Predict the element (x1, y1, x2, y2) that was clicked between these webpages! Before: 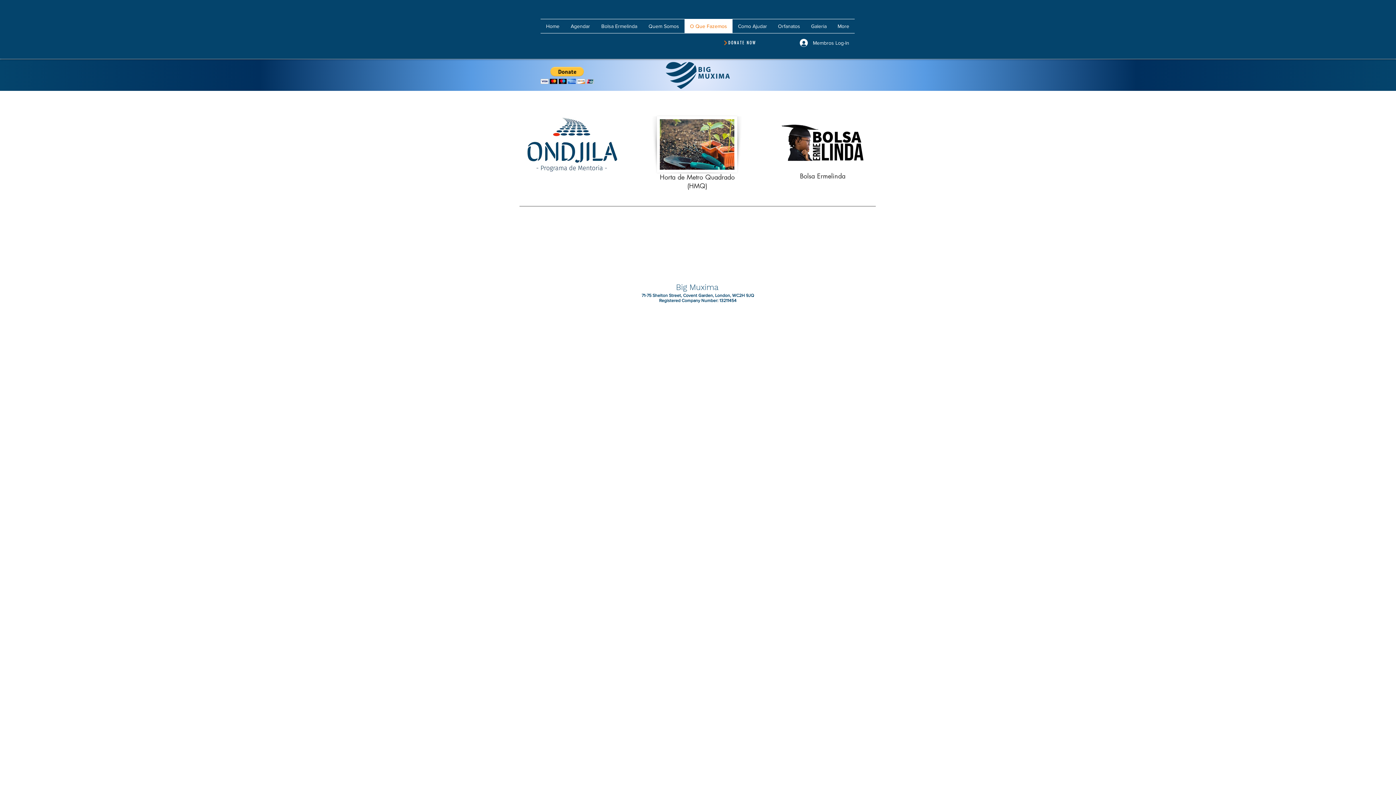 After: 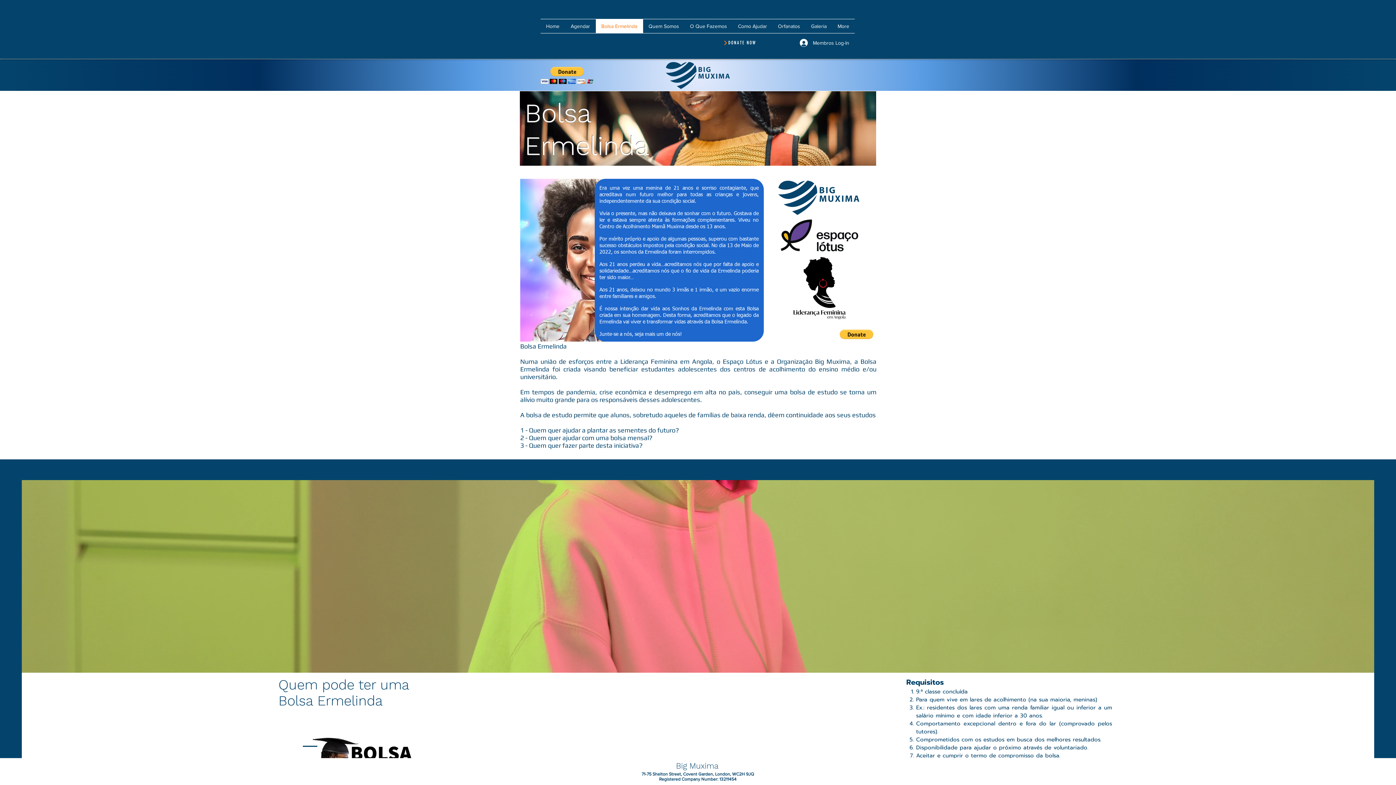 Action: bbox: (596, 19, 643, 33) label: Bolsa Ermelinda